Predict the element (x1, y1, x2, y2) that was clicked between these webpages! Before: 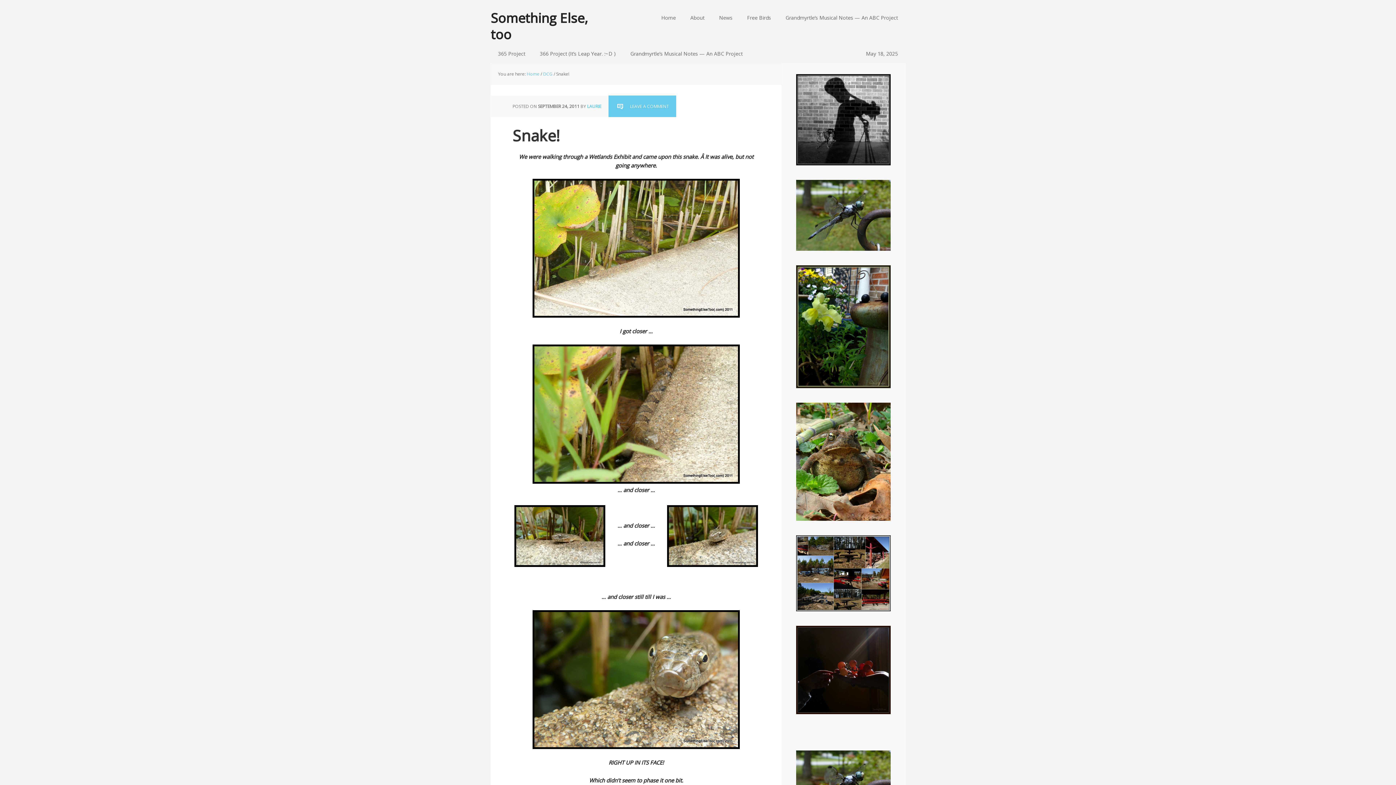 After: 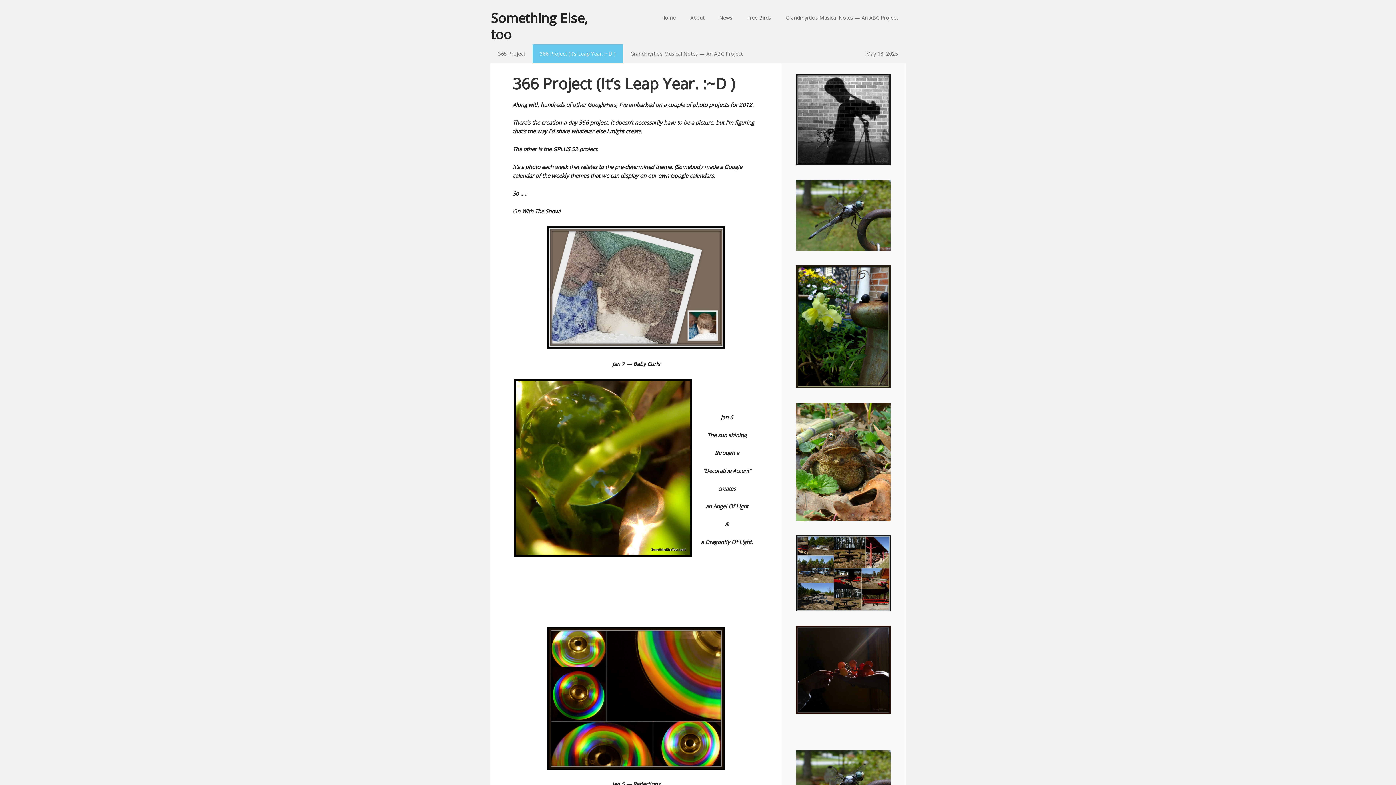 Action: bbox: (532, 44, 623, 63) label: 366 Project (It’s Leap Year. :~D )